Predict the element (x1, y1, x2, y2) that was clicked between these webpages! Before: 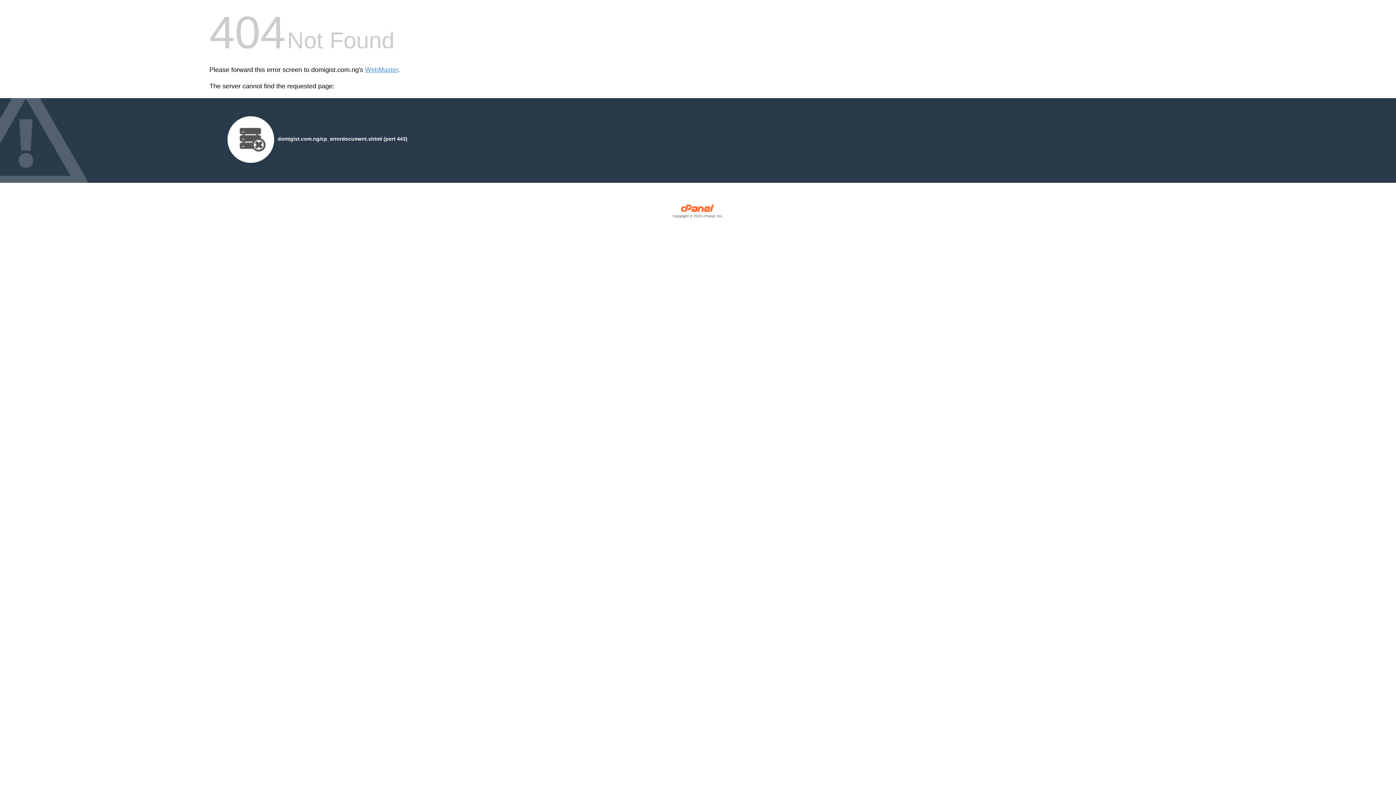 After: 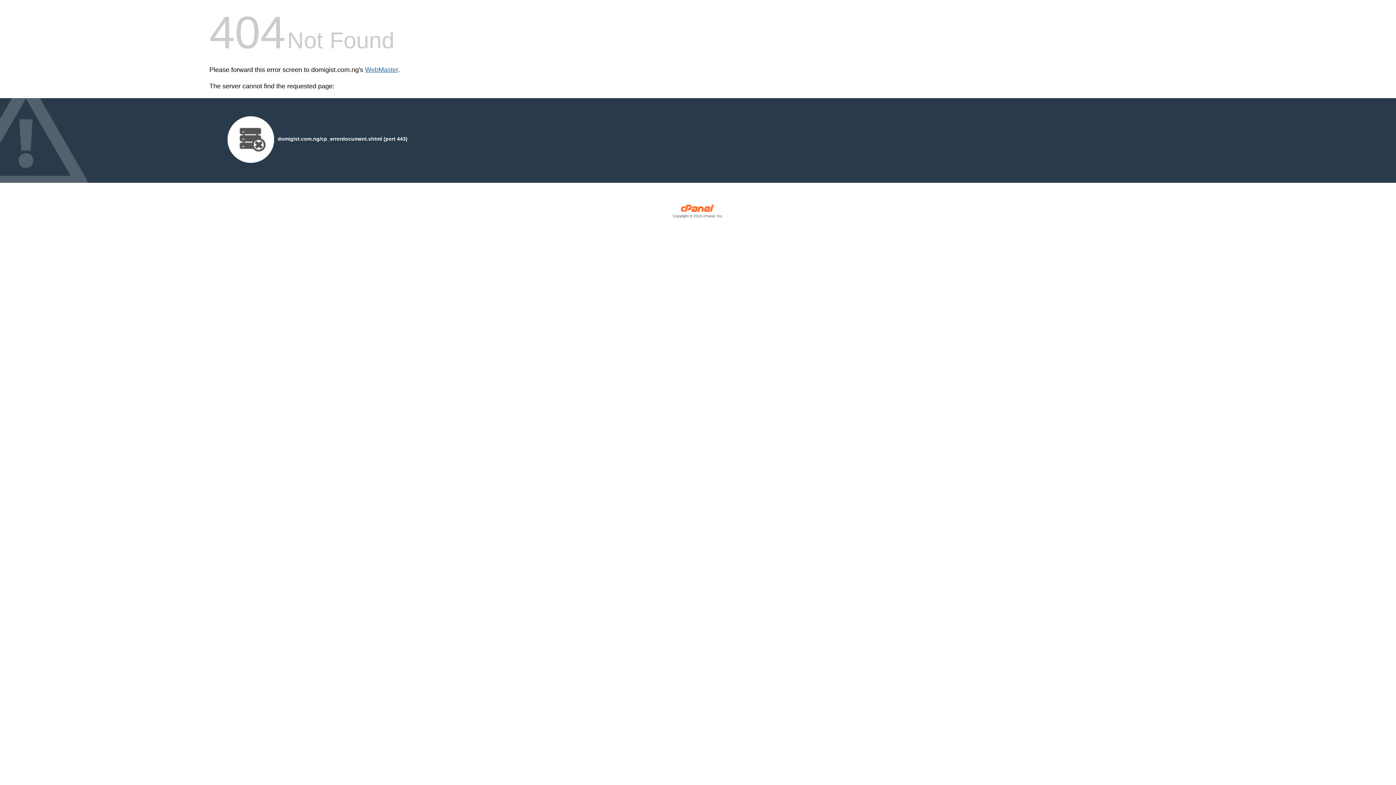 Action: label: WebMaster bbox: (365, 66, 398, 73)